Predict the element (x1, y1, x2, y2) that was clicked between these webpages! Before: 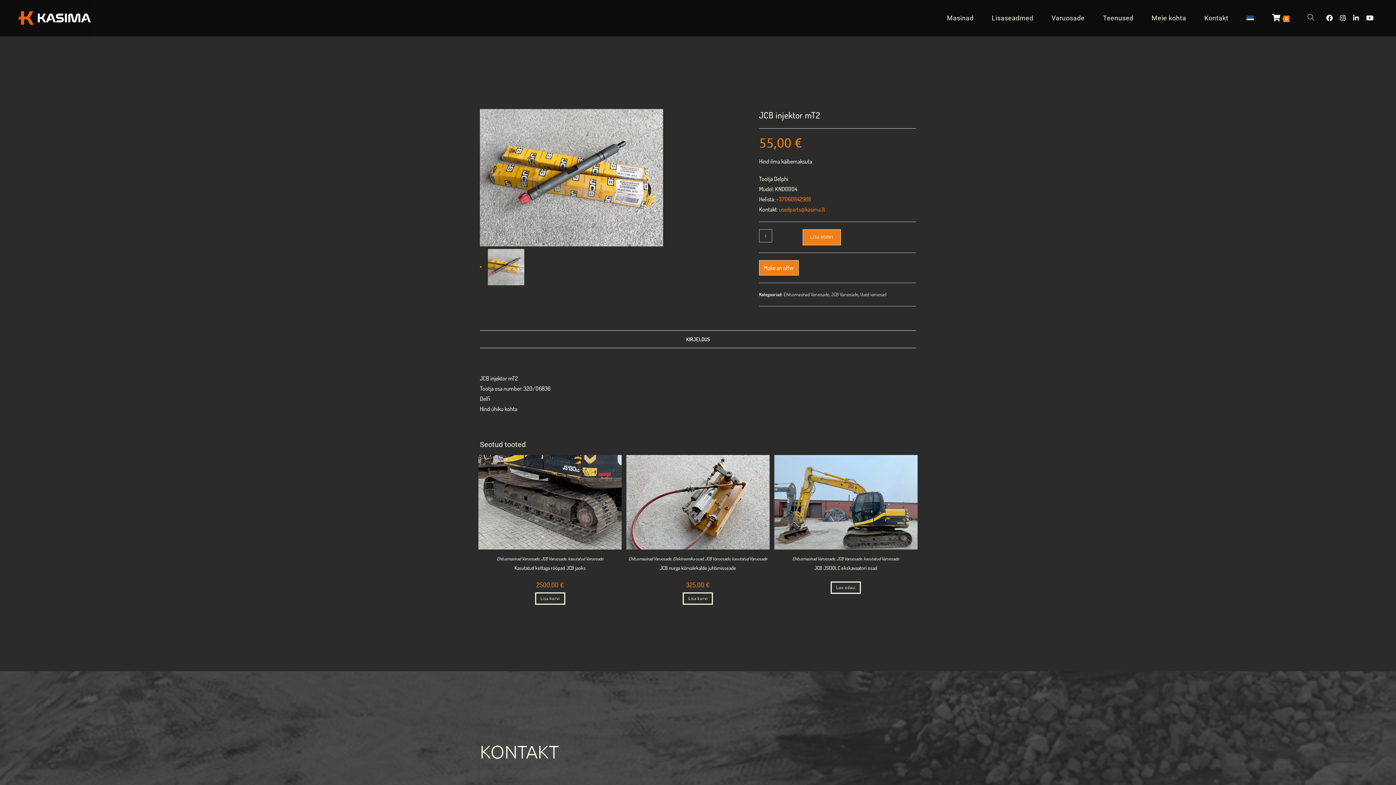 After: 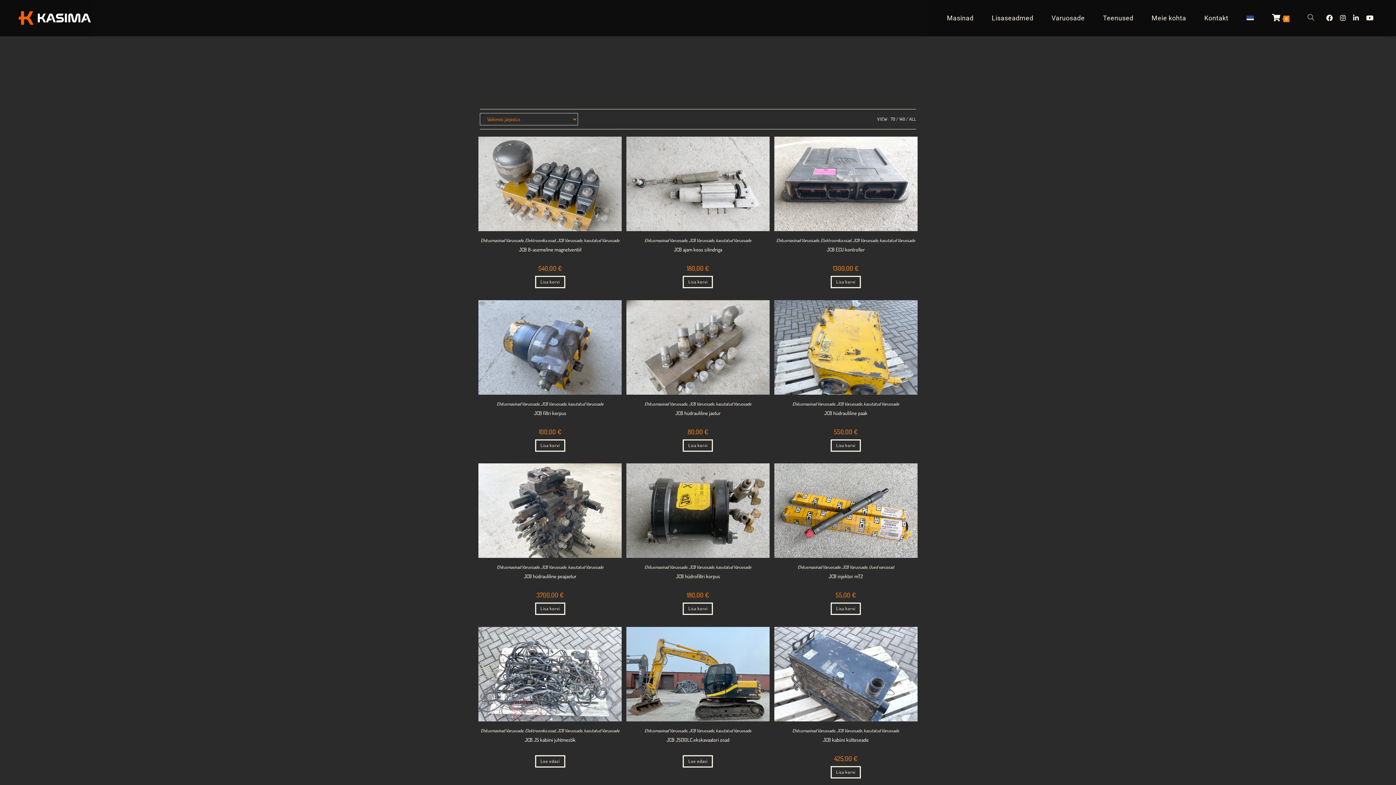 Action: bbox: (705, 556, 730, 561) label: JCB Varuosade